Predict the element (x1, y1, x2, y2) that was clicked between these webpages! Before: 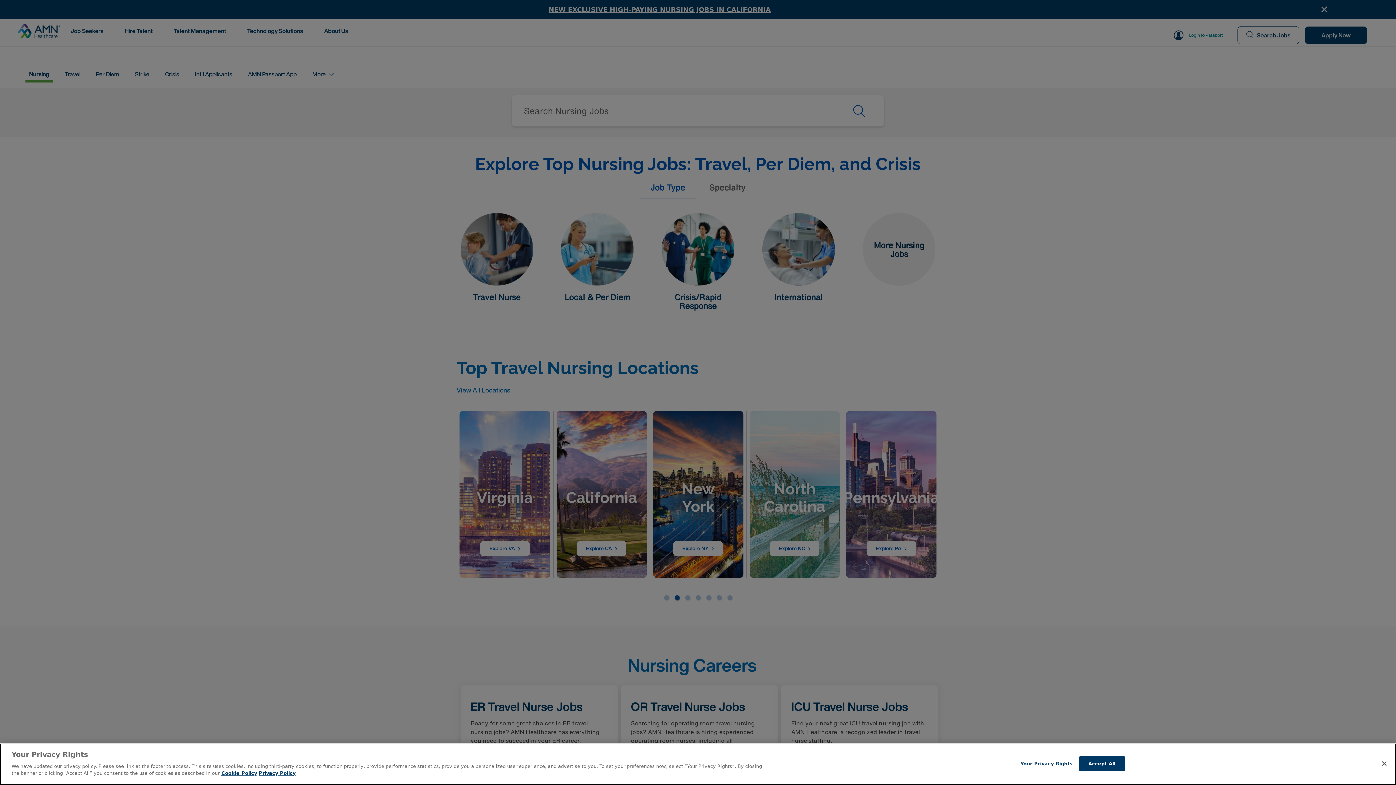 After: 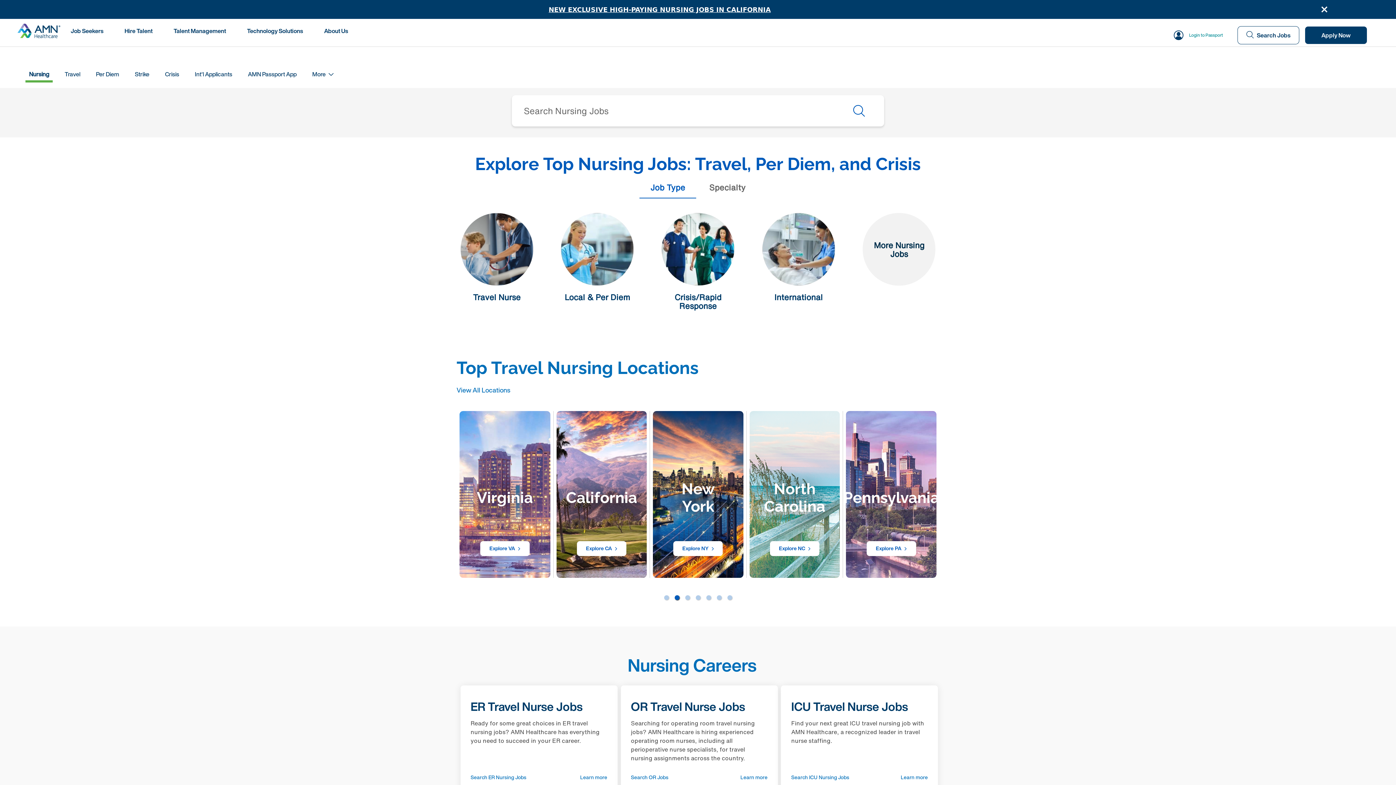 Action: bbox: (1376, 755, 1392, 771) label: Close